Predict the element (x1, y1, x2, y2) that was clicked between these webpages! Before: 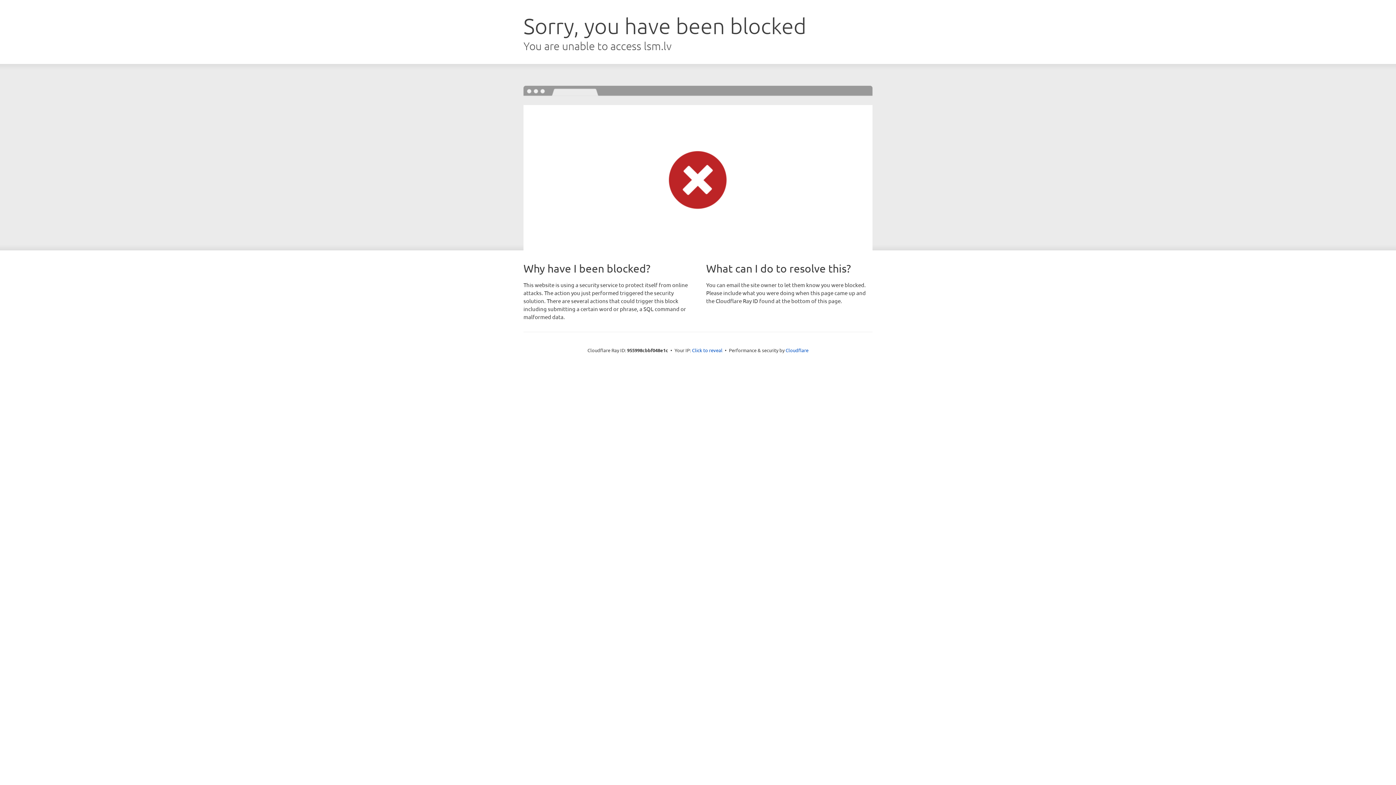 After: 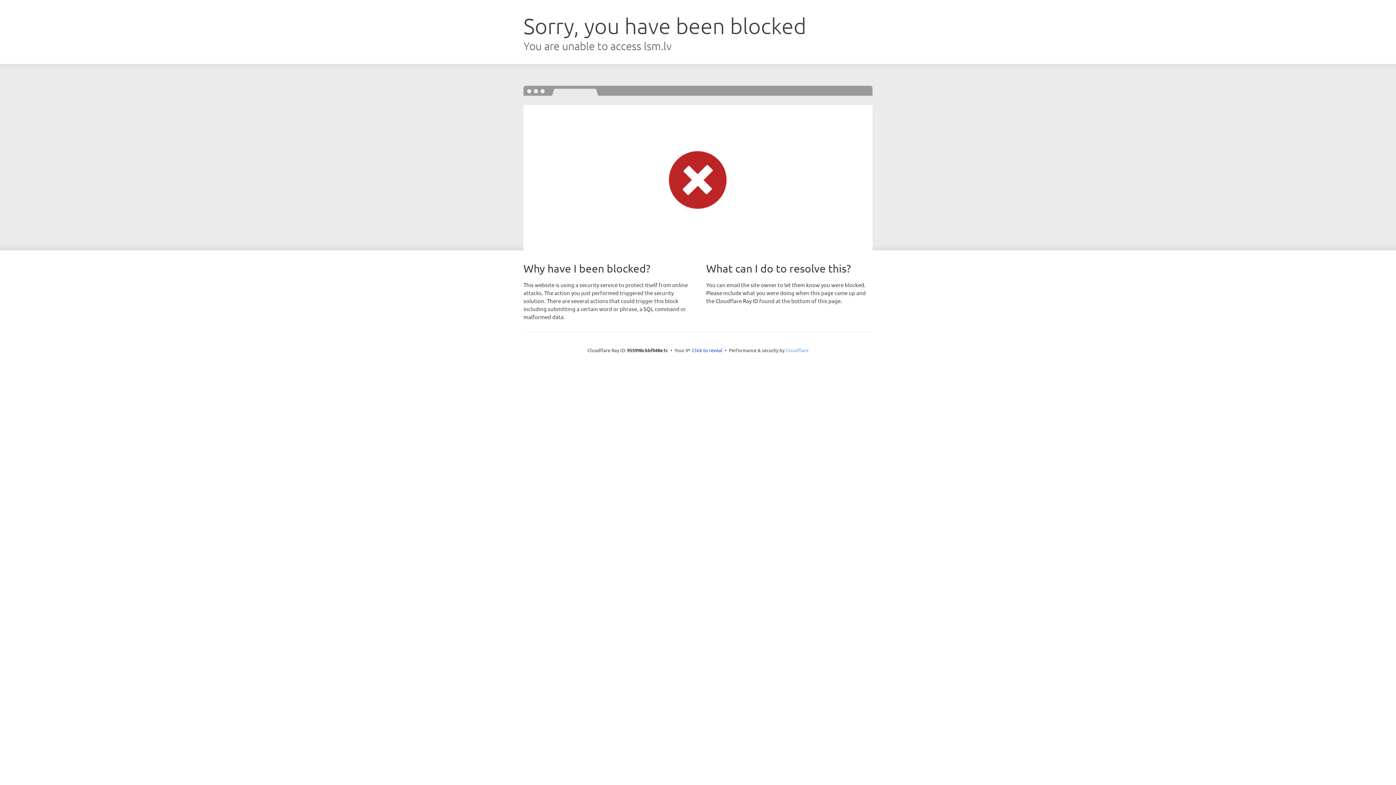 Action: label: Cloudflare bbox: (785, 347, 808, 353)